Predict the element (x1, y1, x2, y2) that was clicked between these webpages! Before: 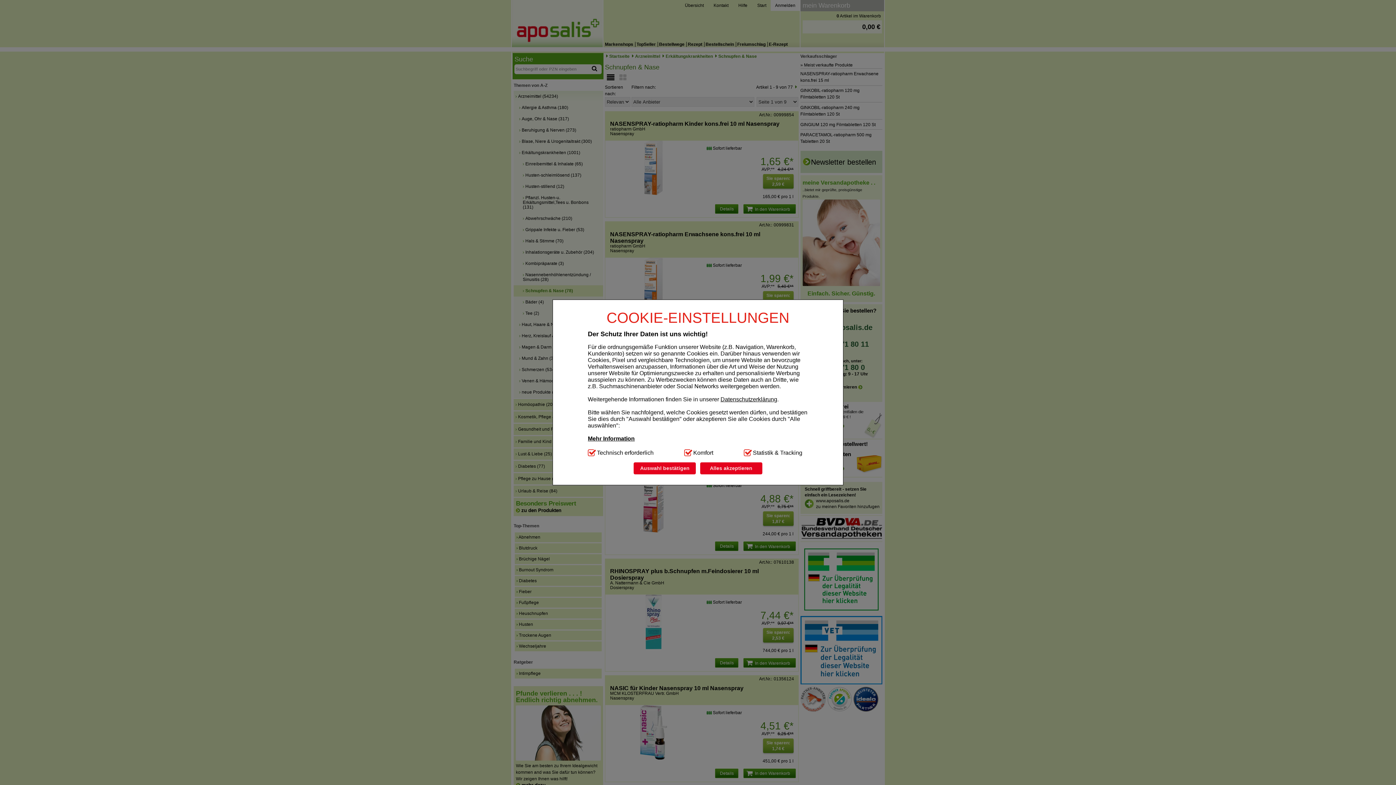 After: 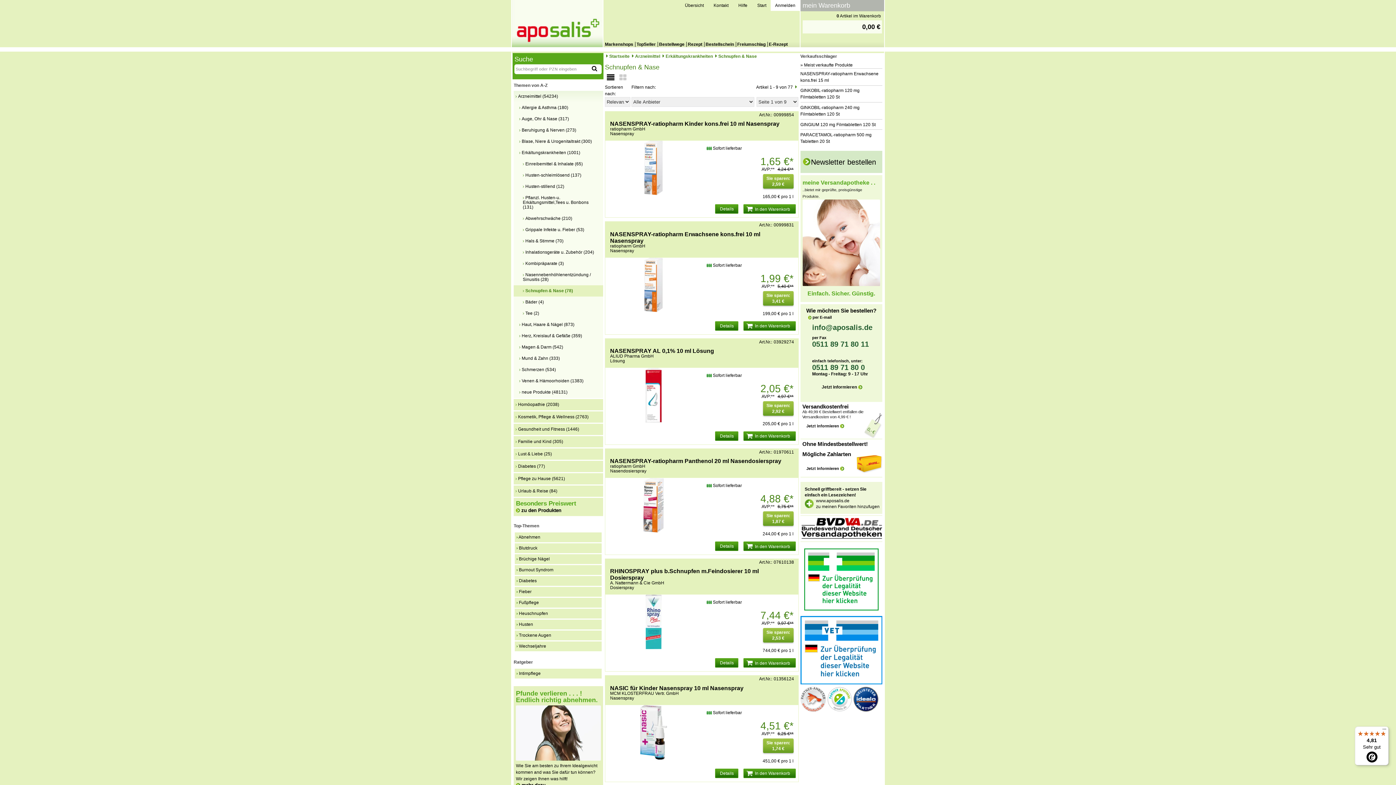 Action: bbox: (633, 462, 696, 474) label: Auswahl bestätigen